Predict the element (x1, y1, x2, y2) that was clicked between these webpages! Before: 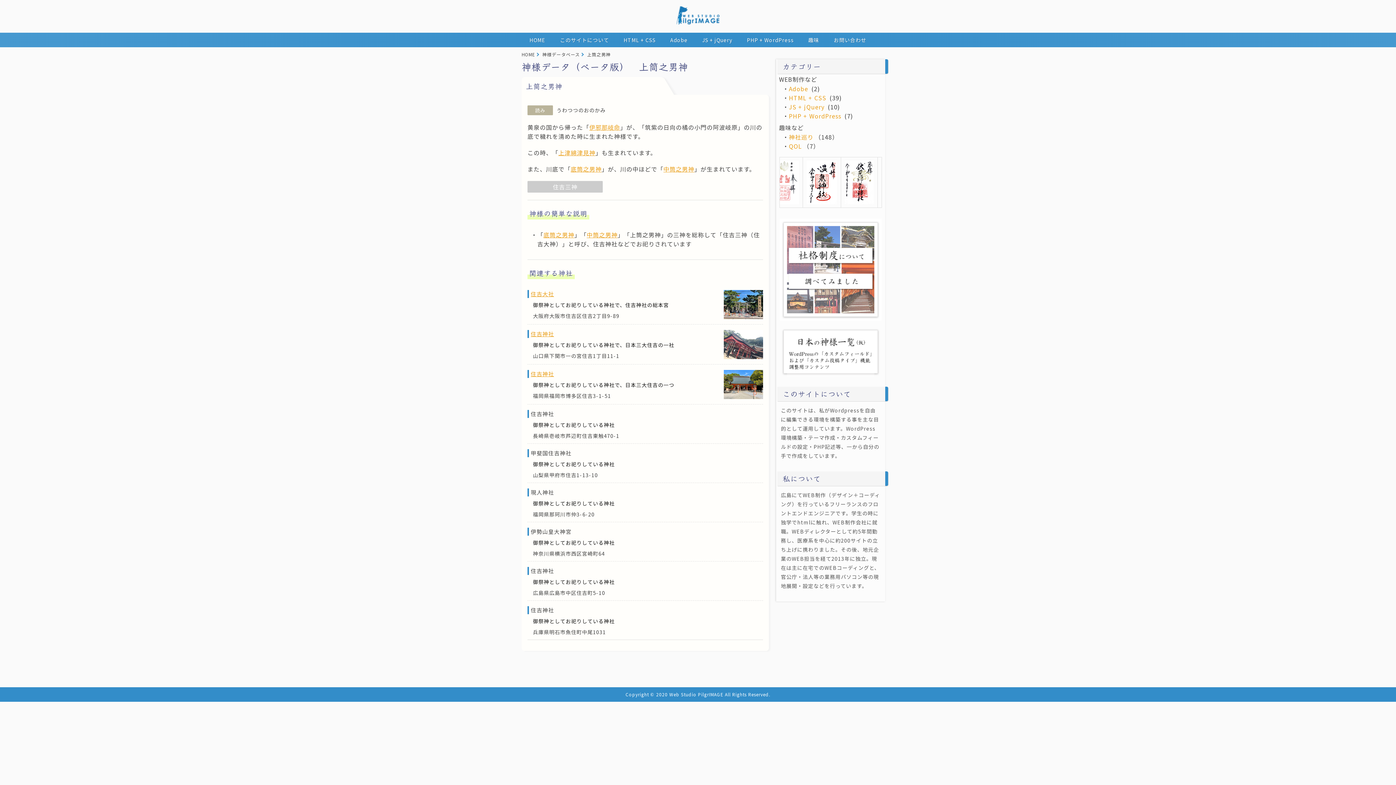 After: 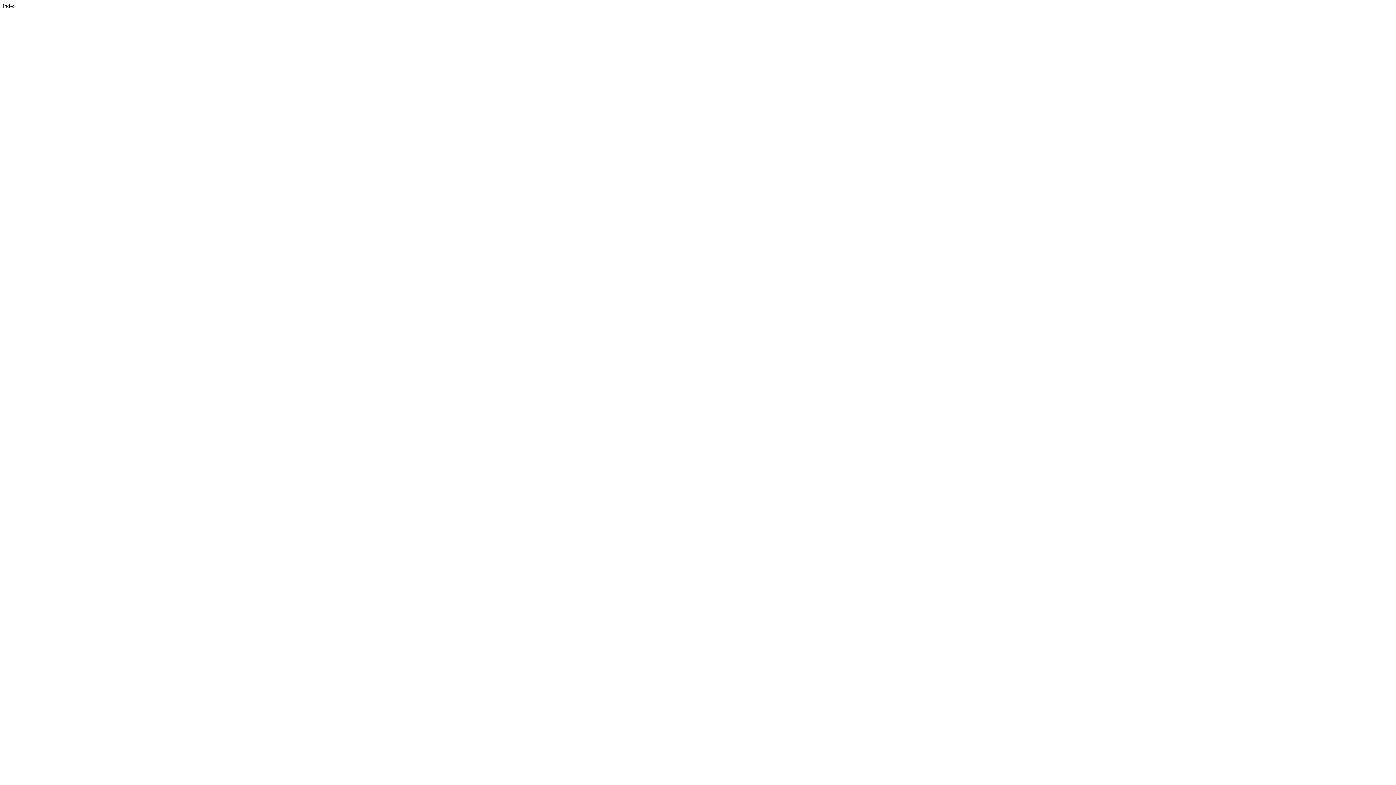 Action: label: 住吉大社 bbox: (530, 290, 554, 297)